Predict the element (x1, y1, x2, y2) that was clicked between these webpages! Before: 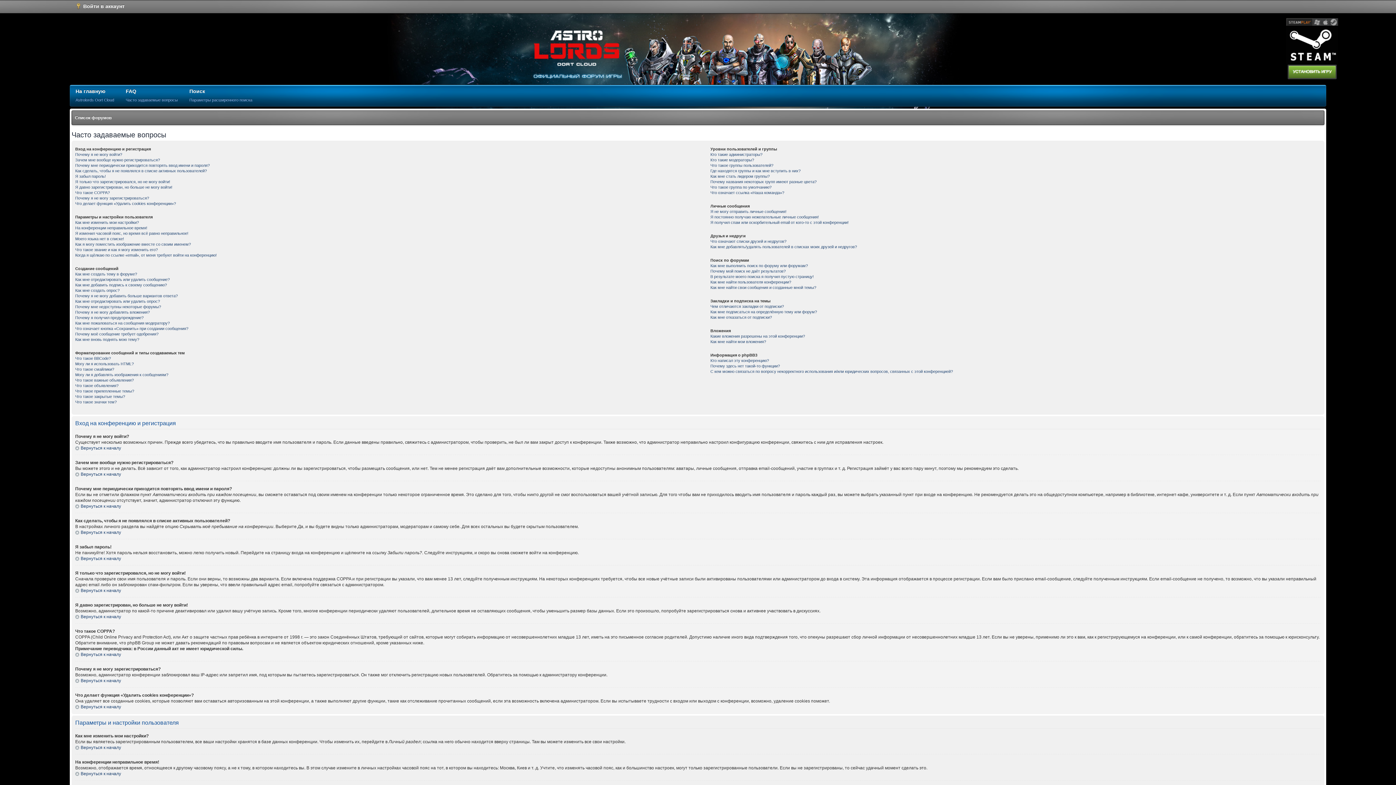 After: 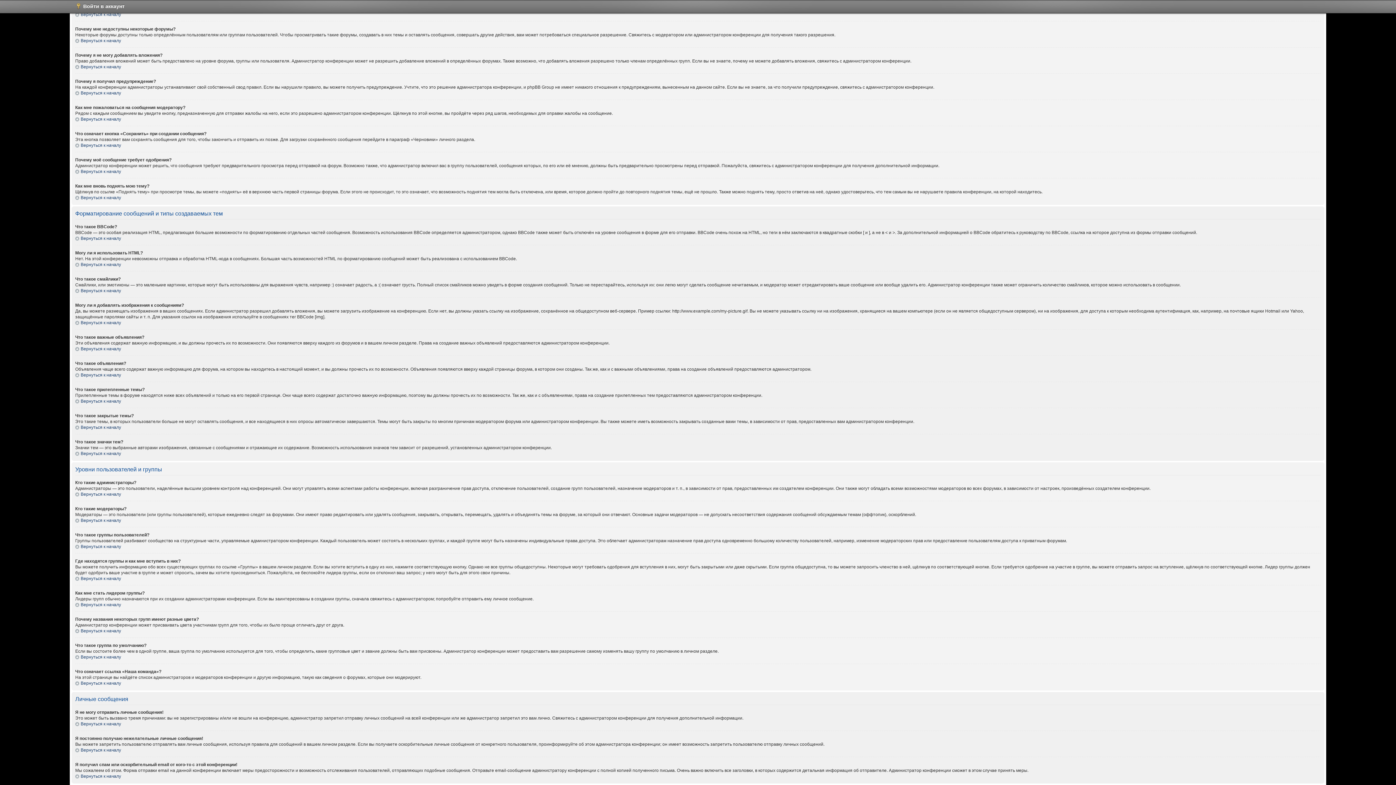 Action: bbox: (75, 299, 160, 303) label: Как мне отредактировать или удалить опрос?